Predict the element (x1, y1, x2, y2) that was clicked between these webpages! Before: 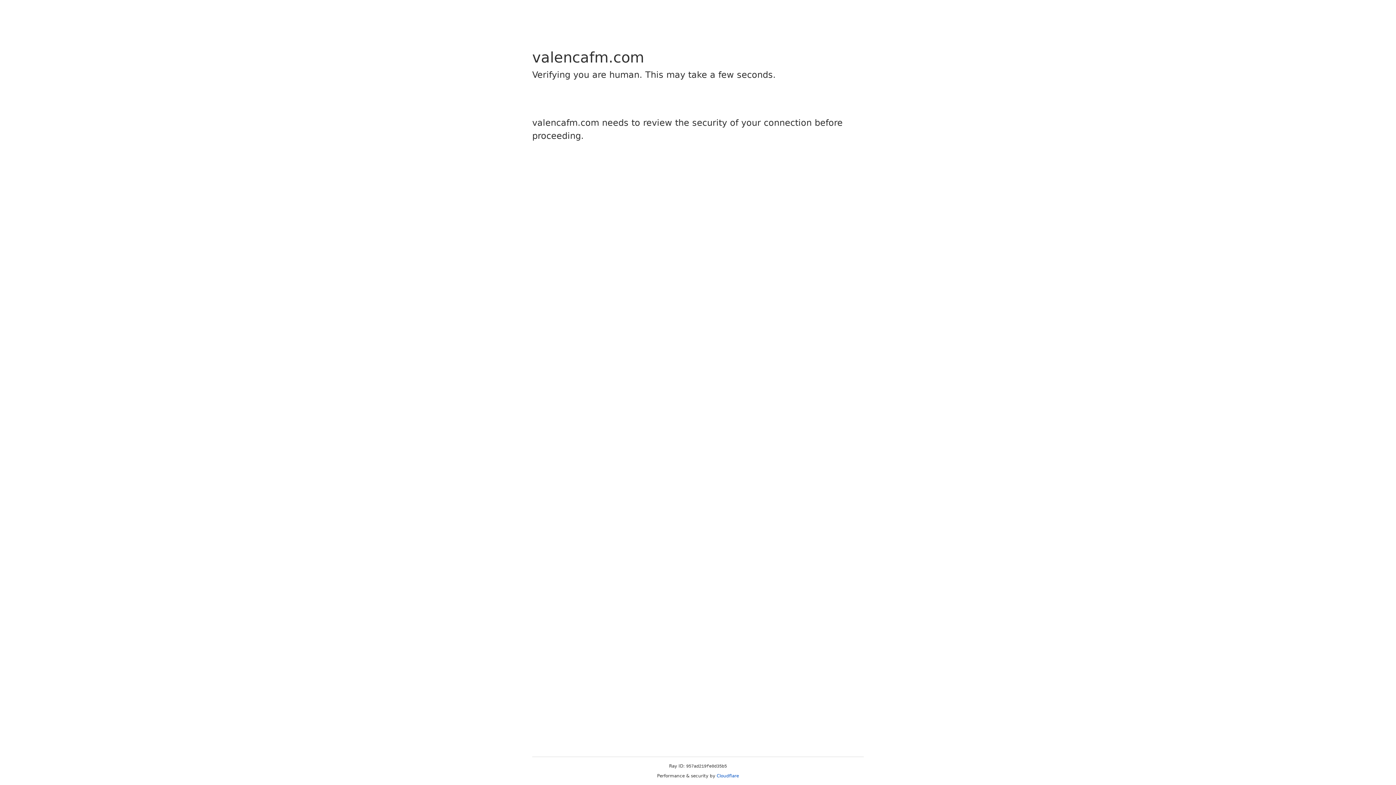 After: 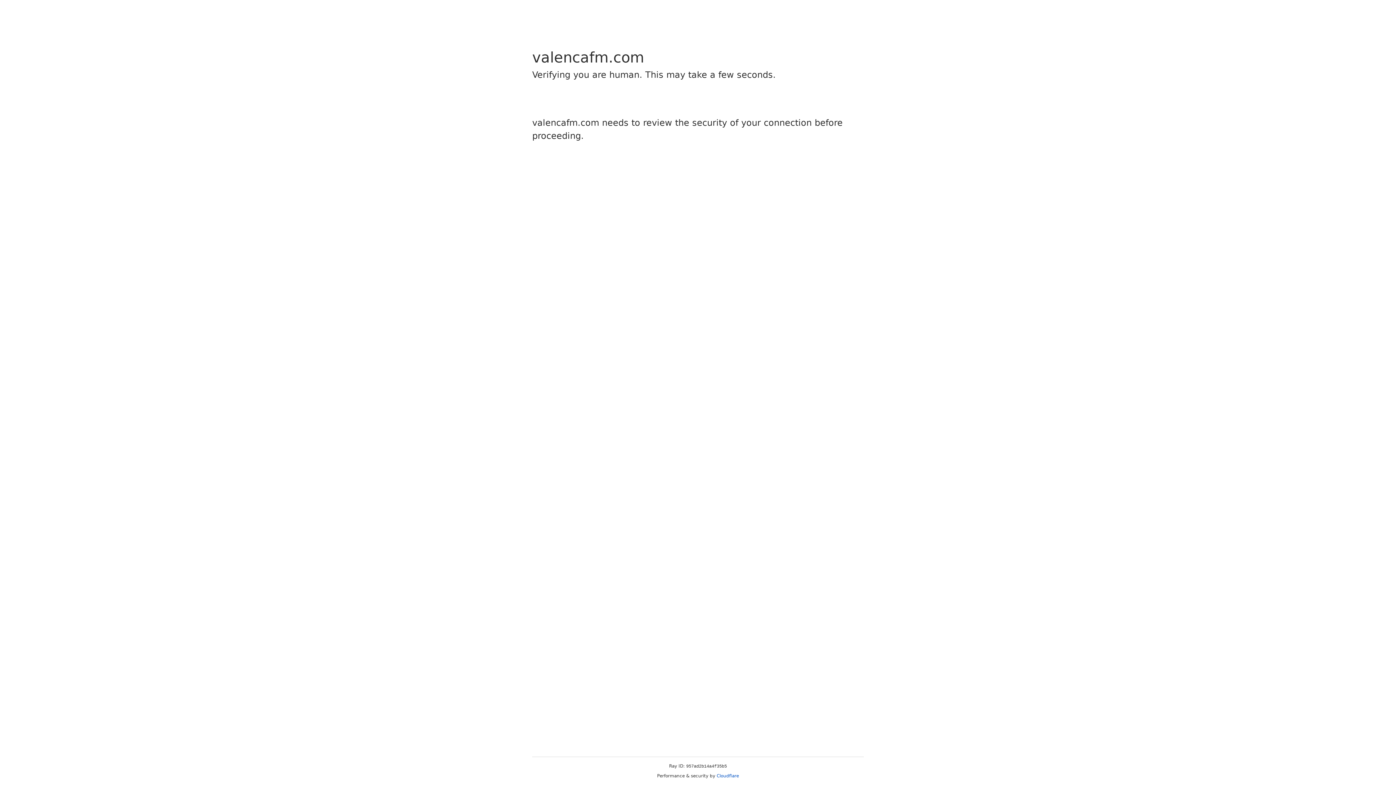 Action: label: Cloudflare bbox: (716, 773, 739, 778)